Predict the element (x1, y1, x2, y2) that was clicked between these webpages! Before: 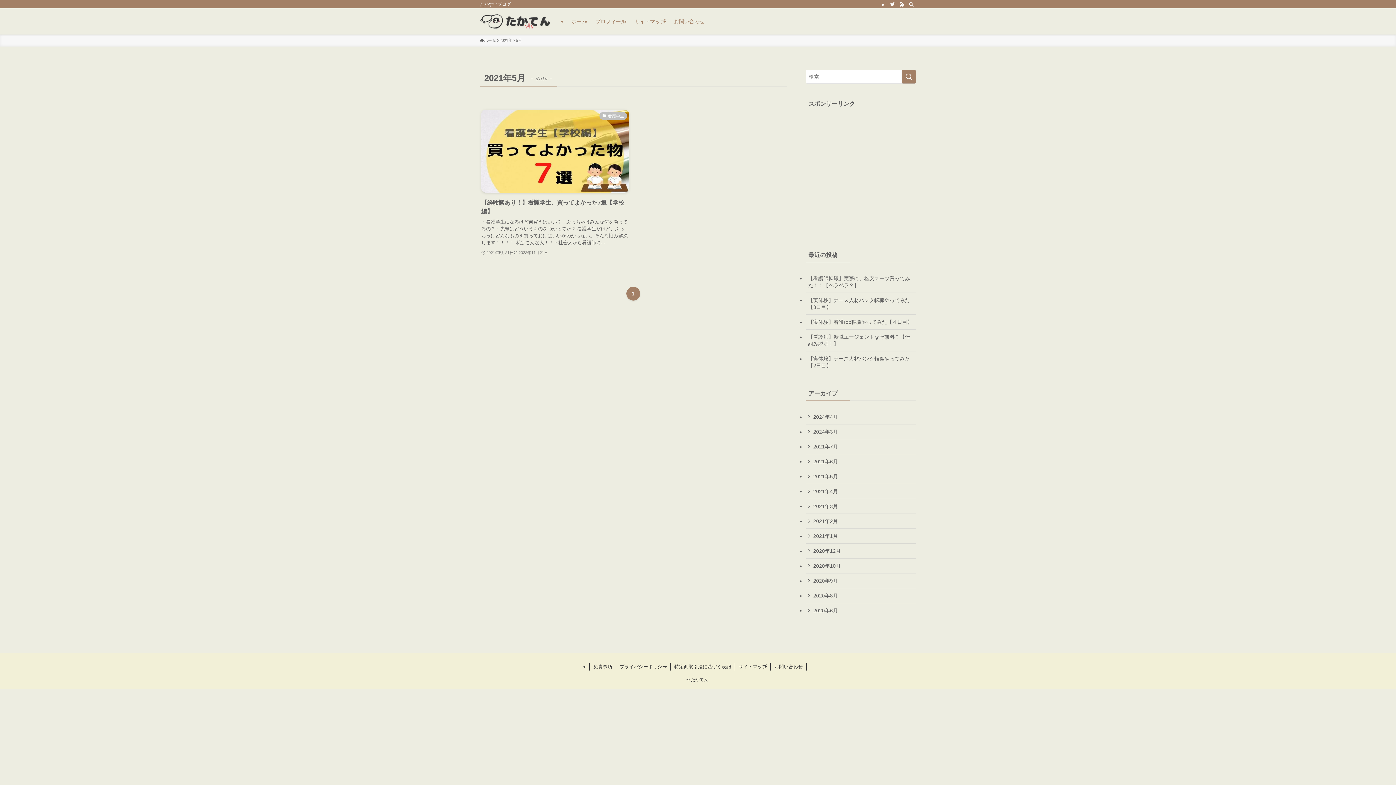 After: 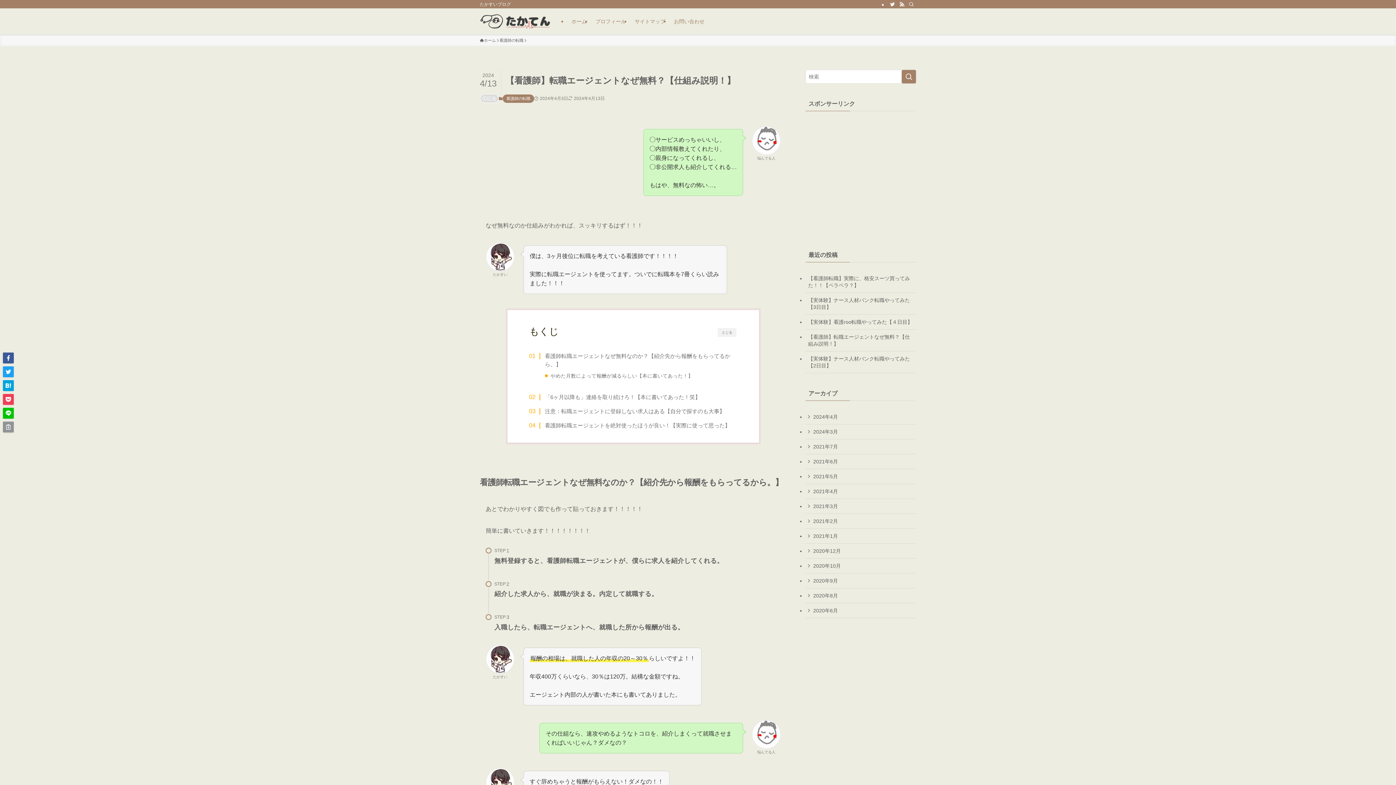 Action: bbox: (805, 329, 916, 351) label: 【看護師】転職エージェントなぜ無料？【仕組み説明！】